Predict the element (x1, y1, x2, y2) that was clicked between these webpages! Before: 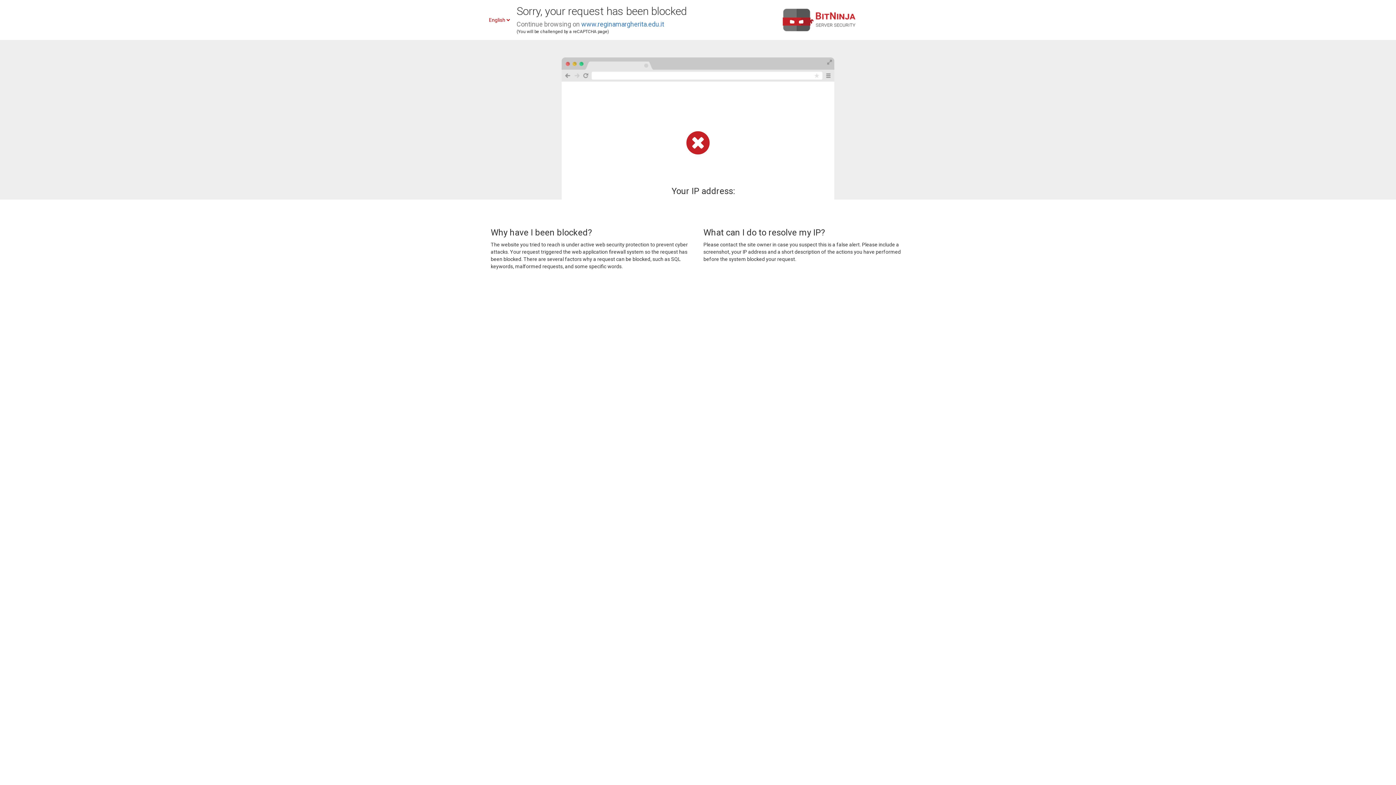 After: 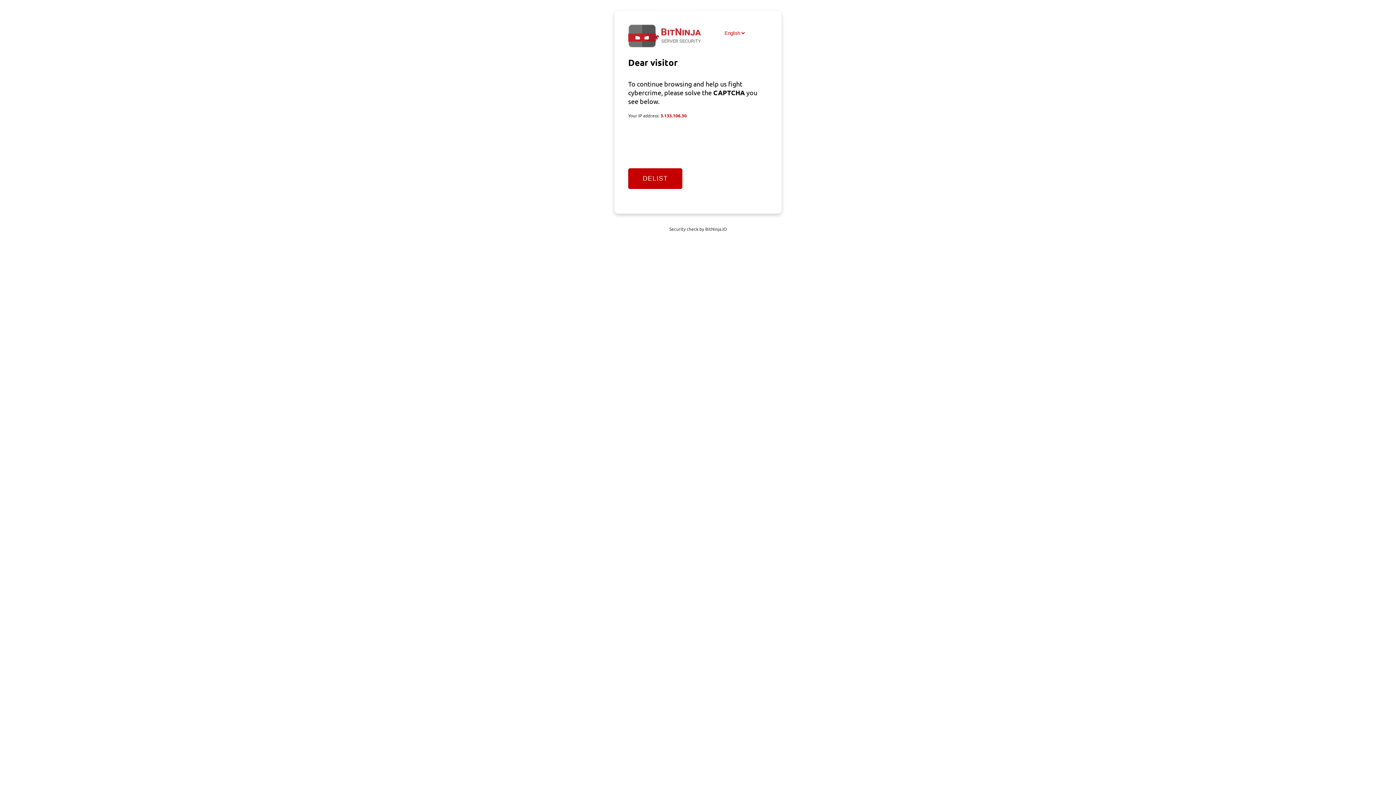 Action: bbox: (581, 20, 664, 28) label: www.reginamargherita.edu.it